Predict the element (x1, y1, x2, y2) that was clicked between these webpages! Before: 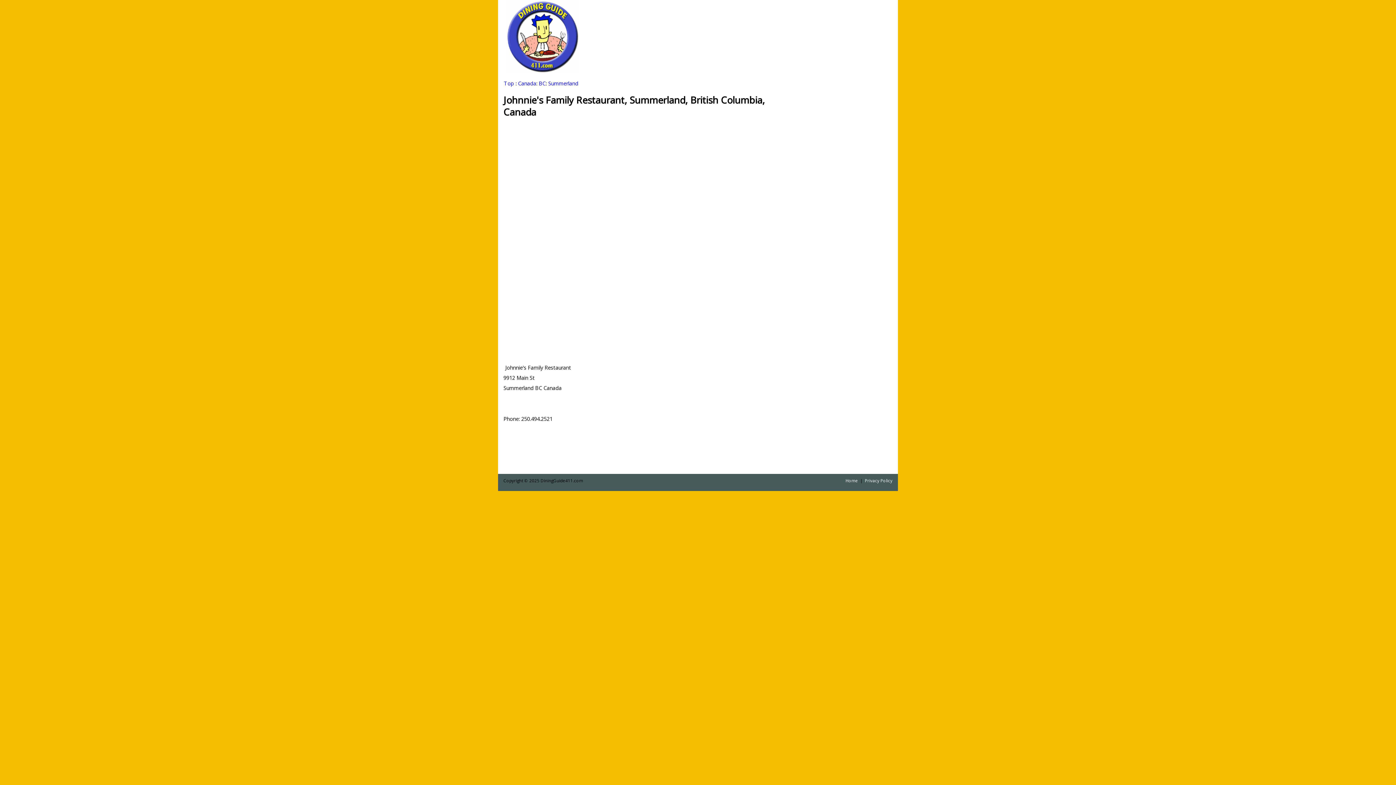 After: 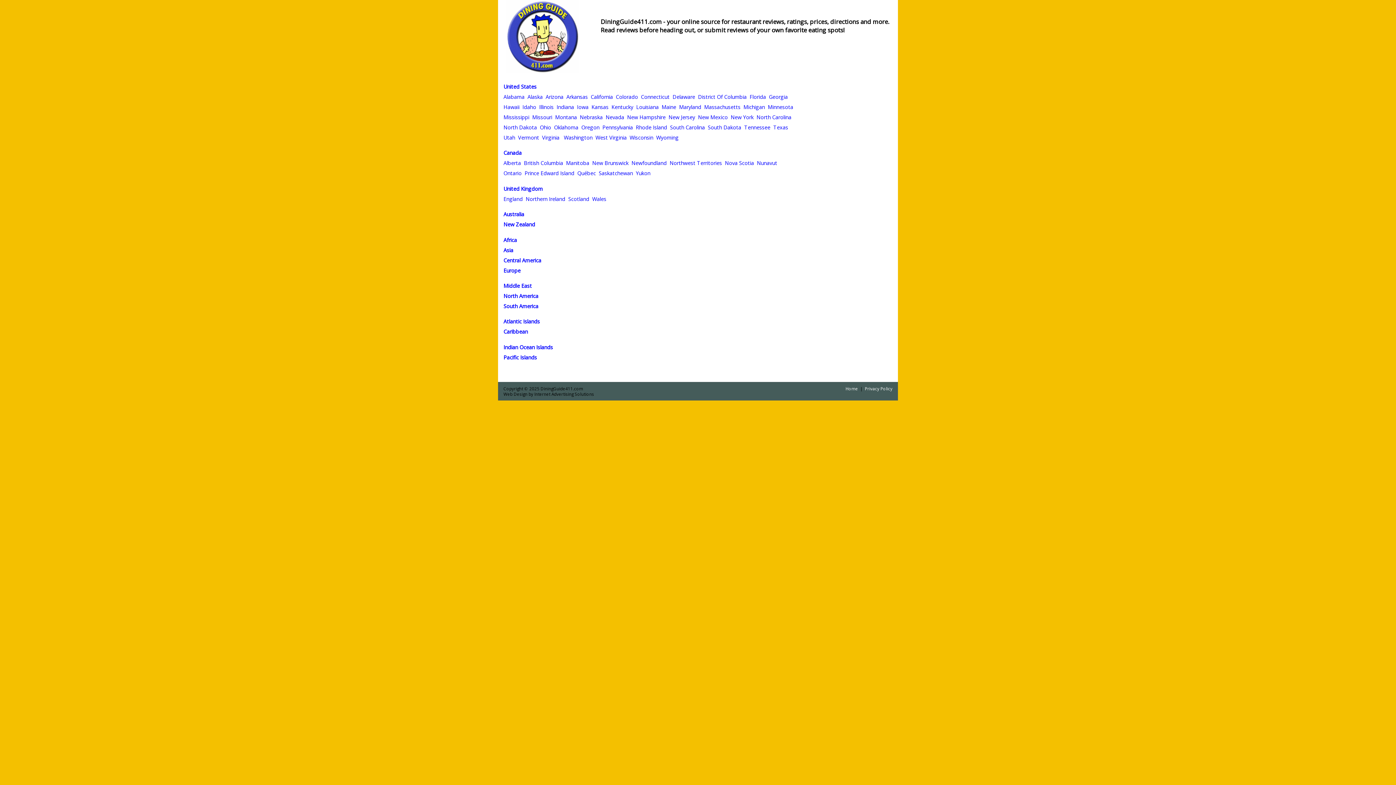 Action: bbox: (498, 0, 587, 72)